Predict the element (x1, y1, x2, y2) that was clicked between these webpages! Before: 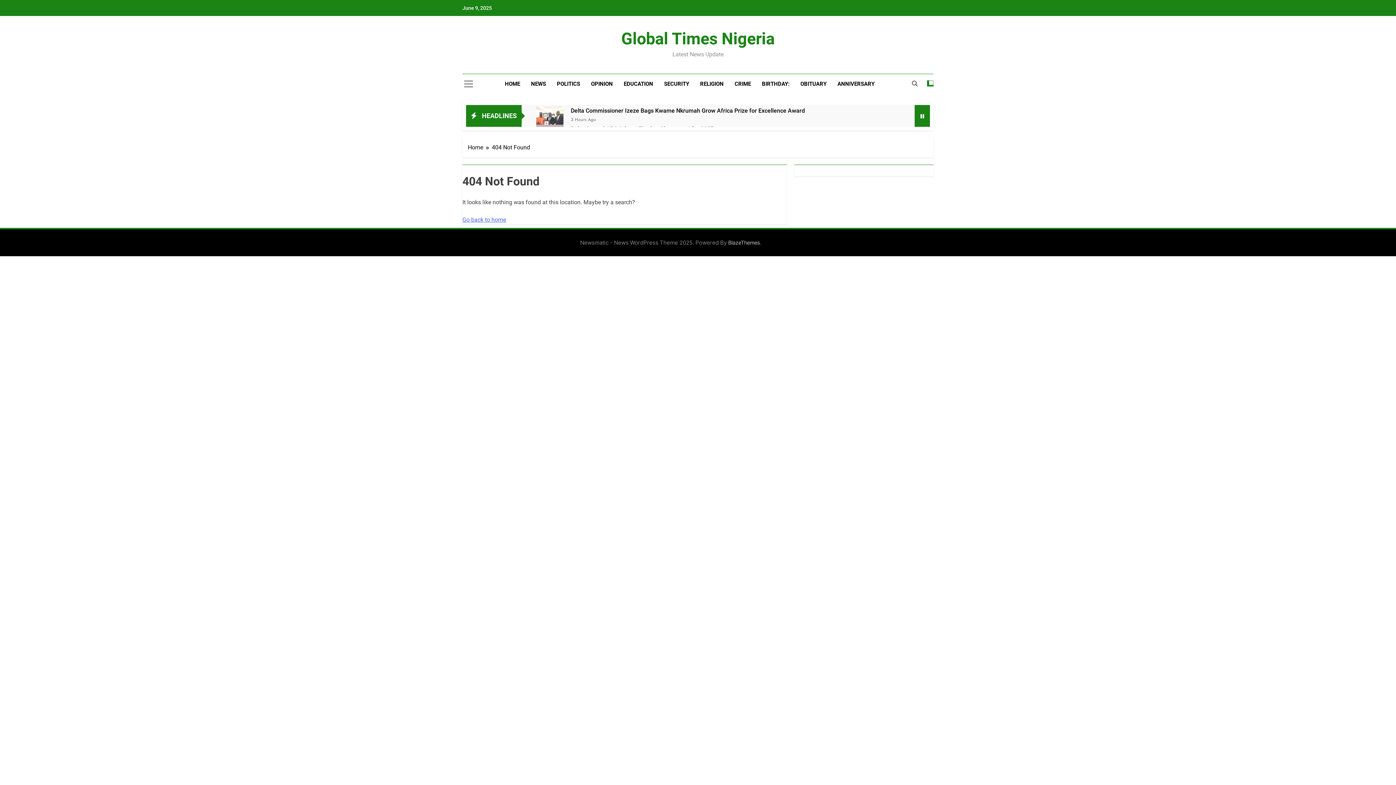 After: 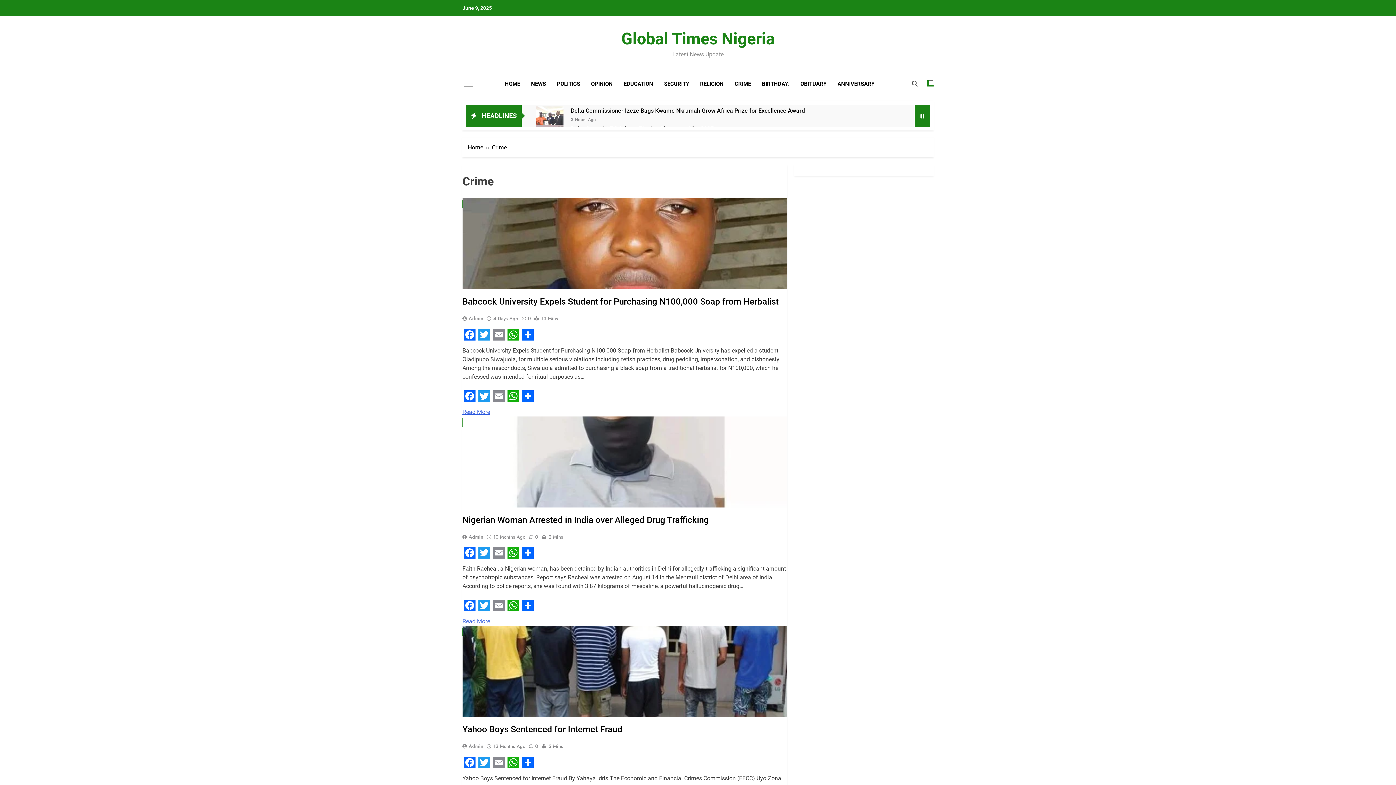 Action: bbox: (729, 74, 756, 93) label: CRIME